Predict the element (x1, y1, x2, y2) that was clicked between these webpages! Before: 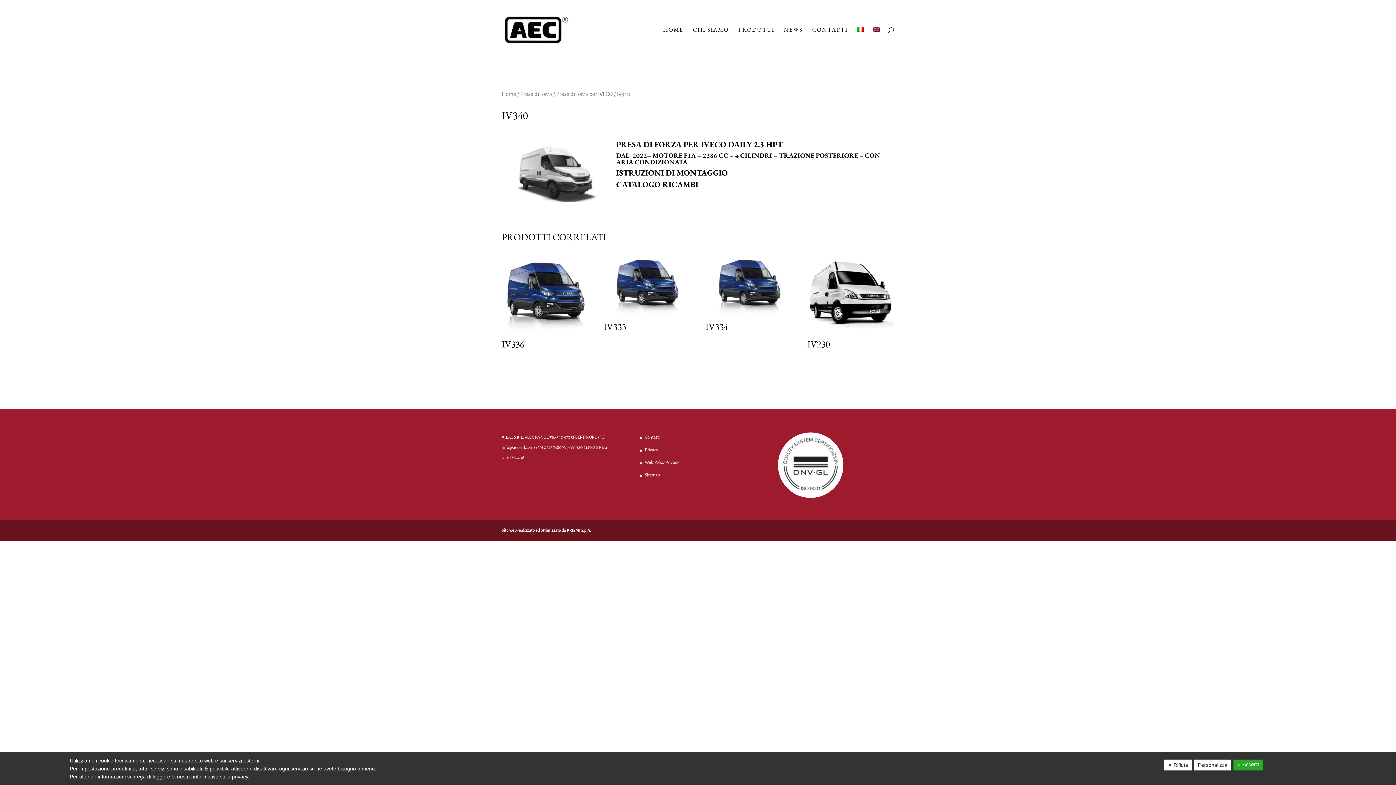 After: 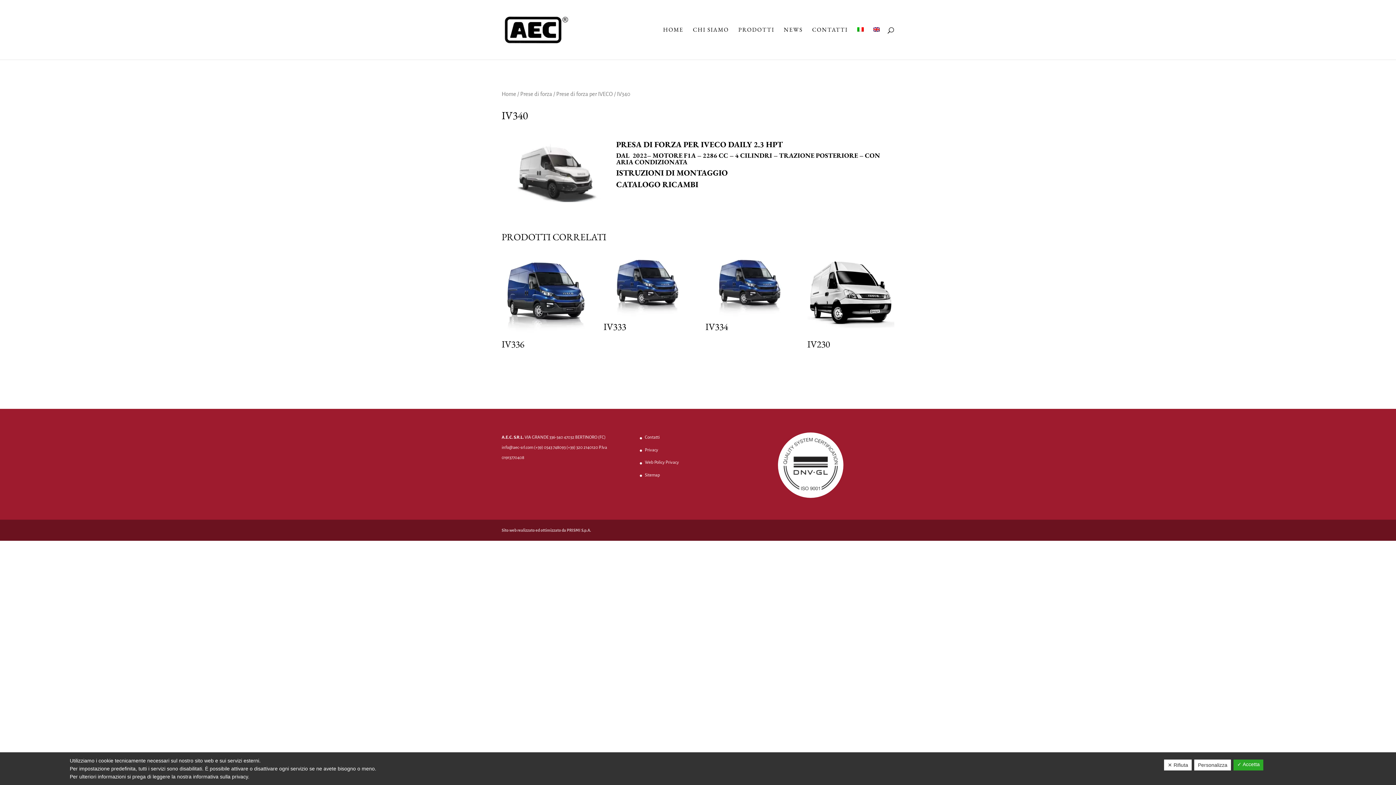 Action: label: Sito web realizzato ed ottimizzato da PRISMI S.p.A. bbox: (501, 528, 591, 532)